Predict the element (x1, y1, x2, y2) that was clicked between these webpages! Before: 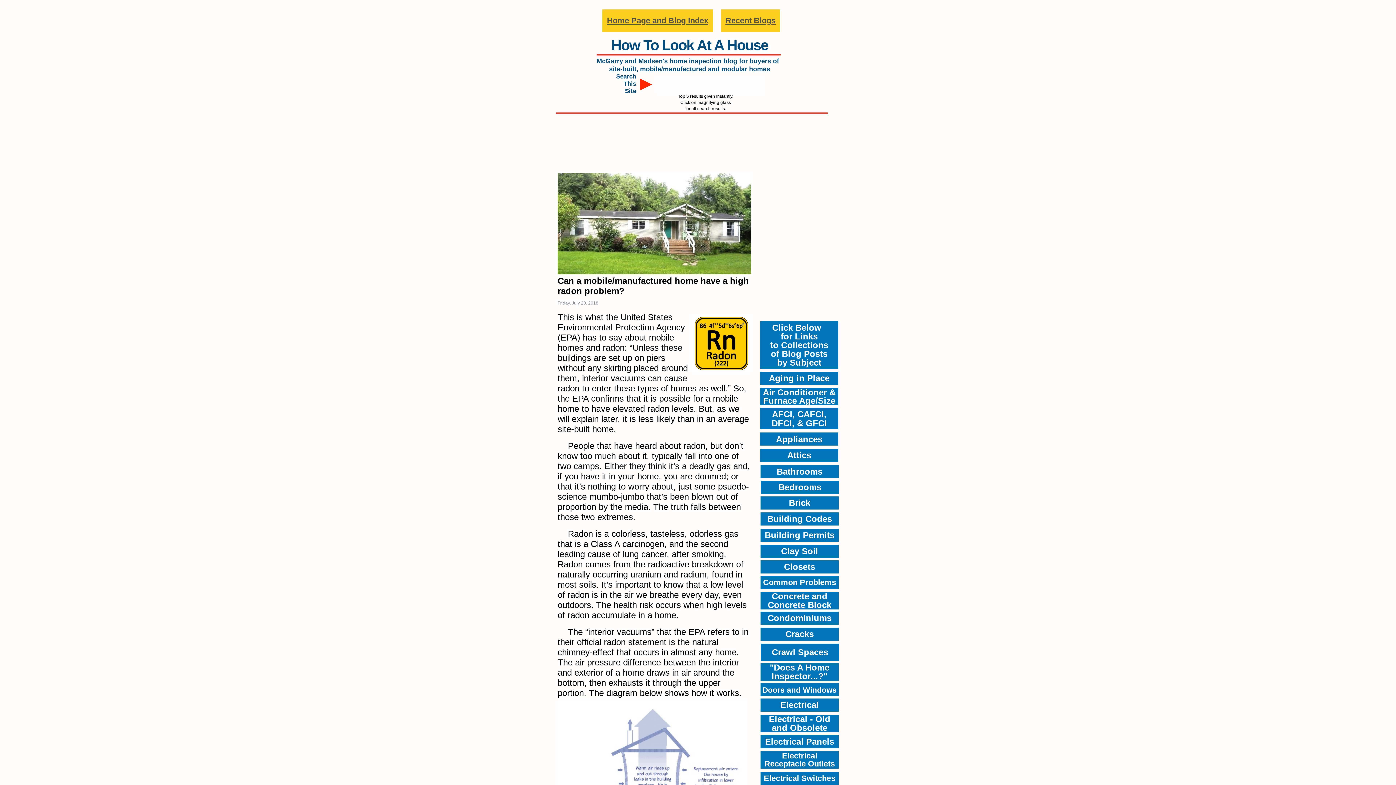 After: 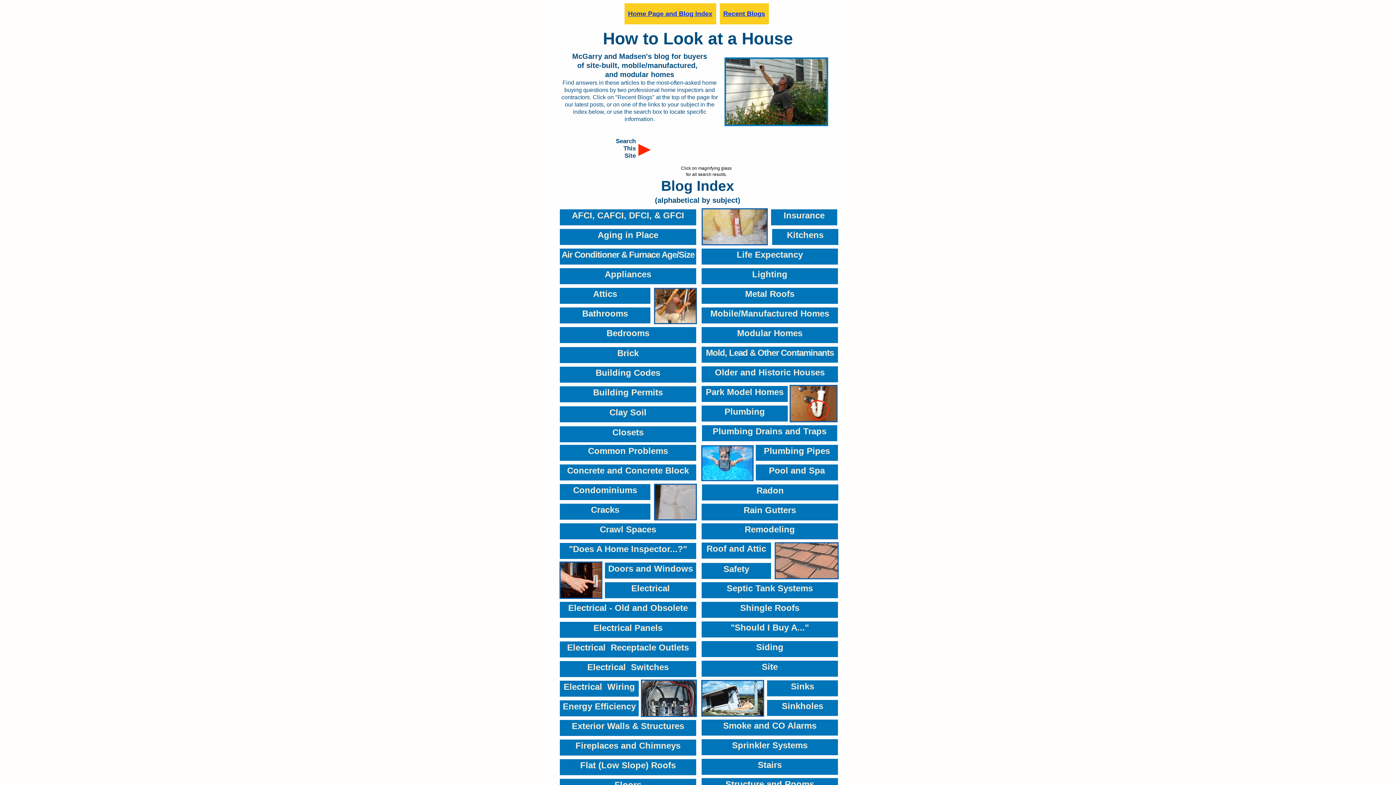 Action: bbox: (602, 9, 713, 32) label: Home Page and Blog Index